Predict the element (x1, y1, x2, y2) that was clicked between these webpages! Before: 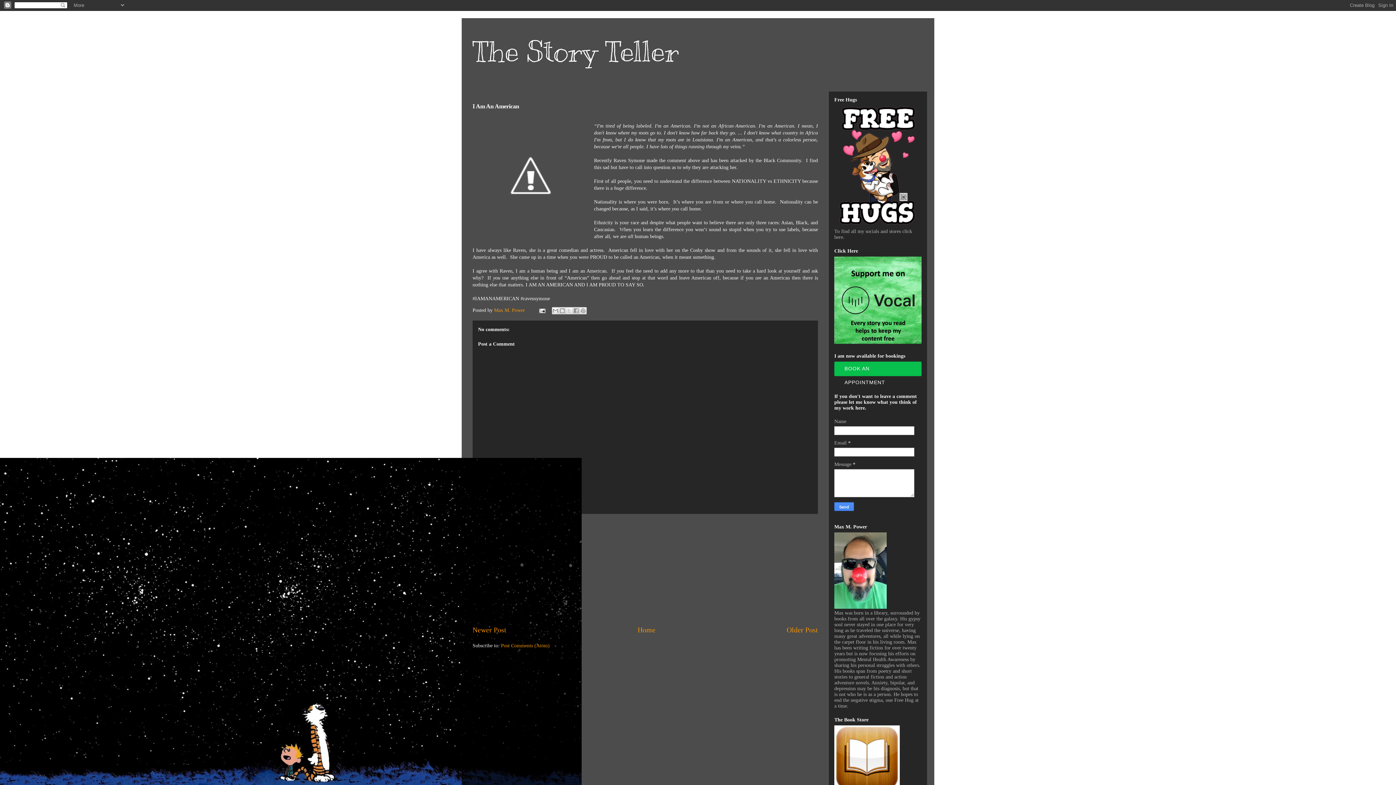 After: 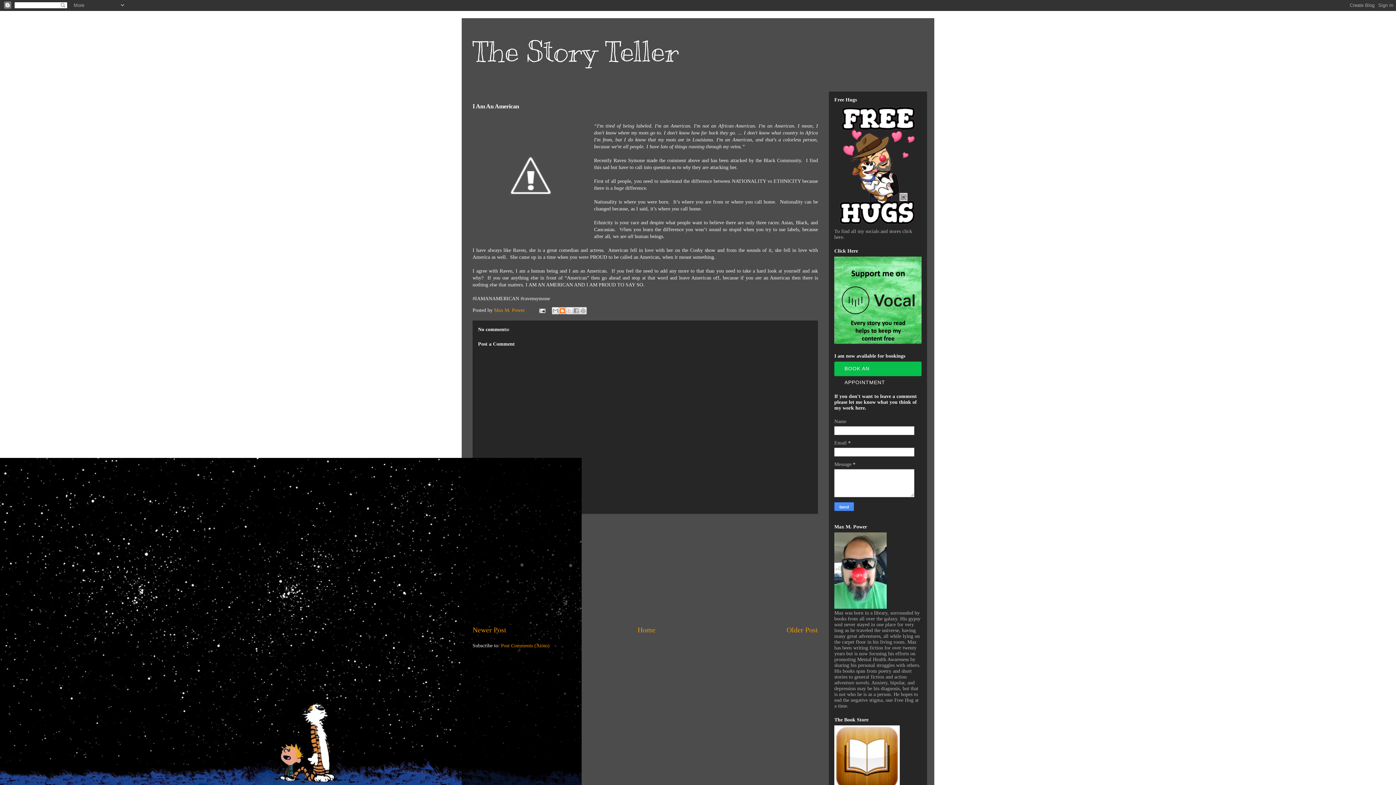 Action: bbox: (558, 307, 566, 314) label: BlogThis!